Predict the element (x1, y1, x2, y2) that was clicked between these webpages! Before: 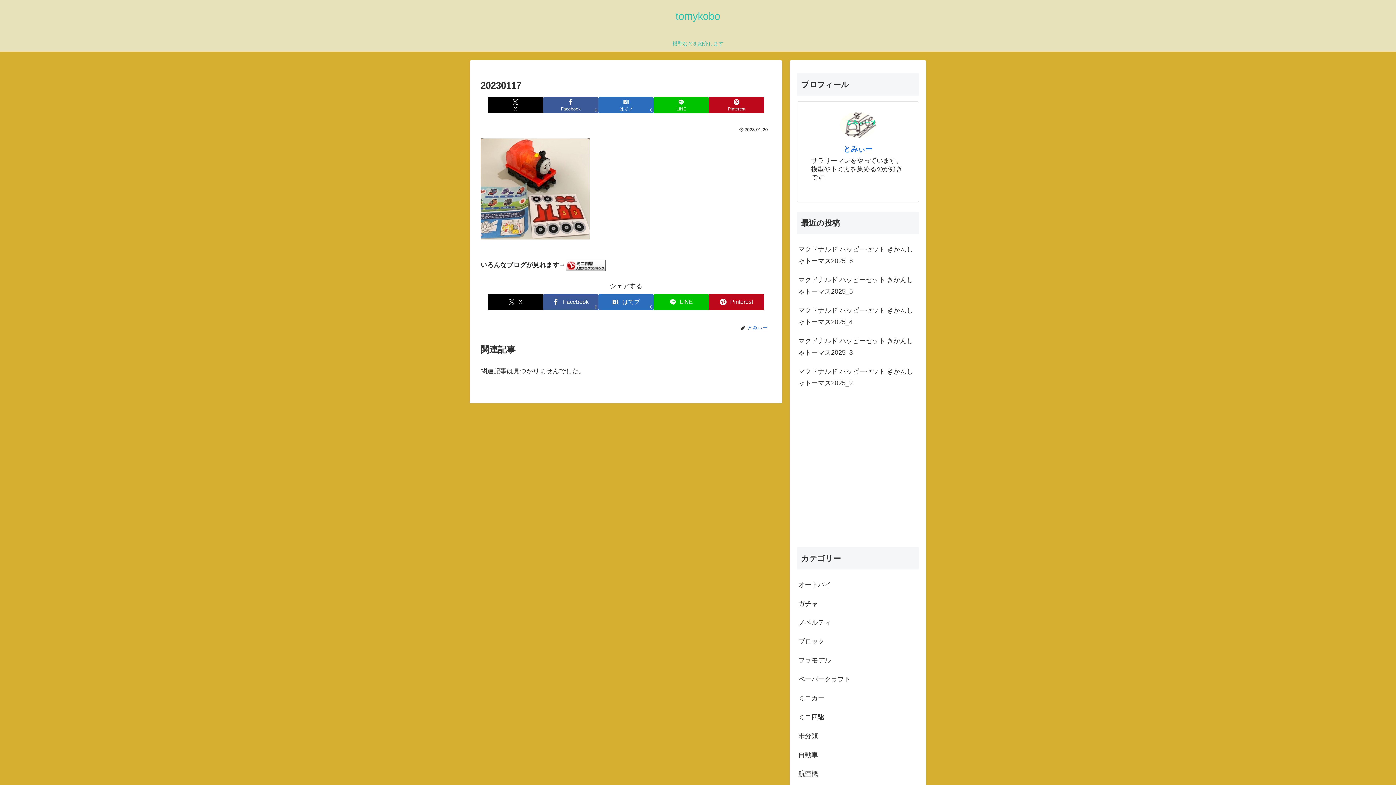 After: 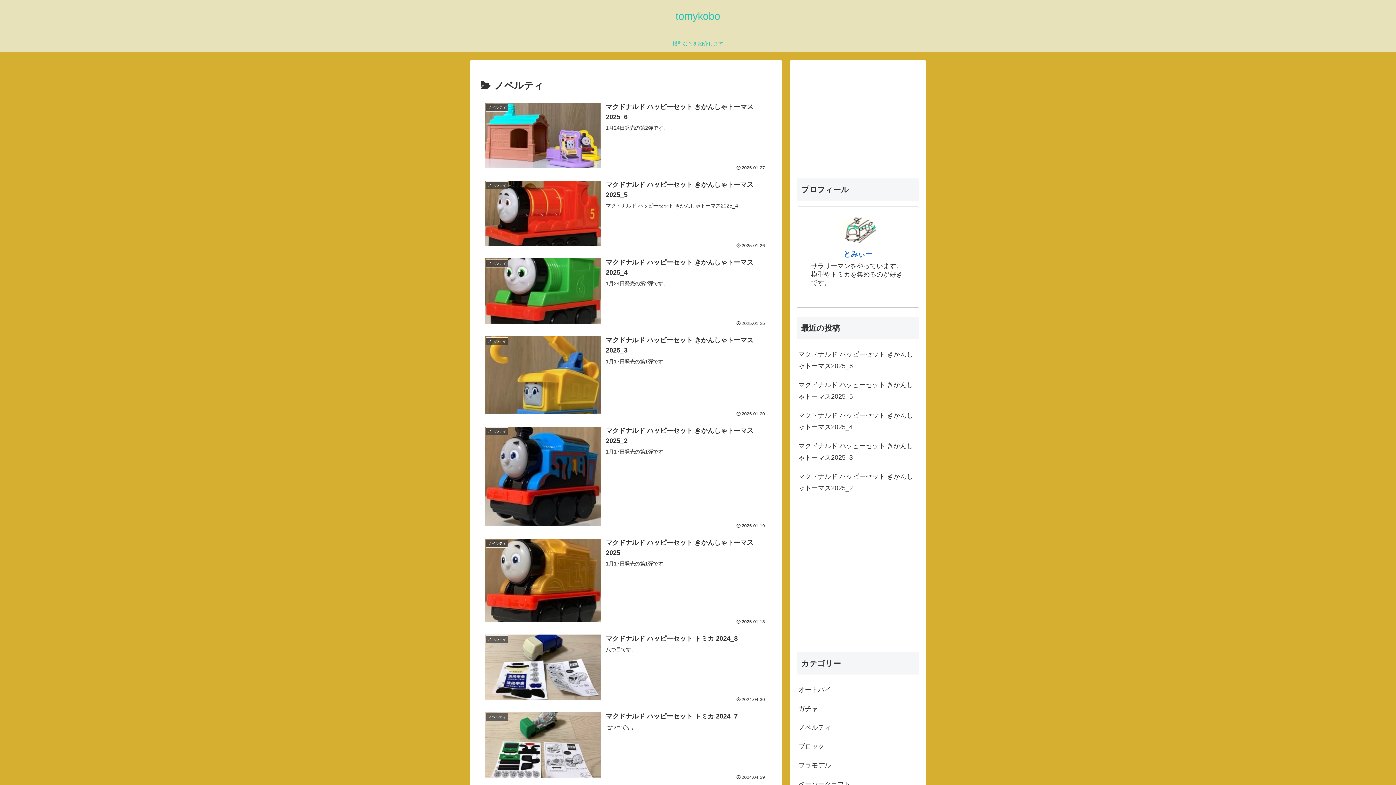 Action: label: ノベルティ bbox: (797, 613, 919, 632)